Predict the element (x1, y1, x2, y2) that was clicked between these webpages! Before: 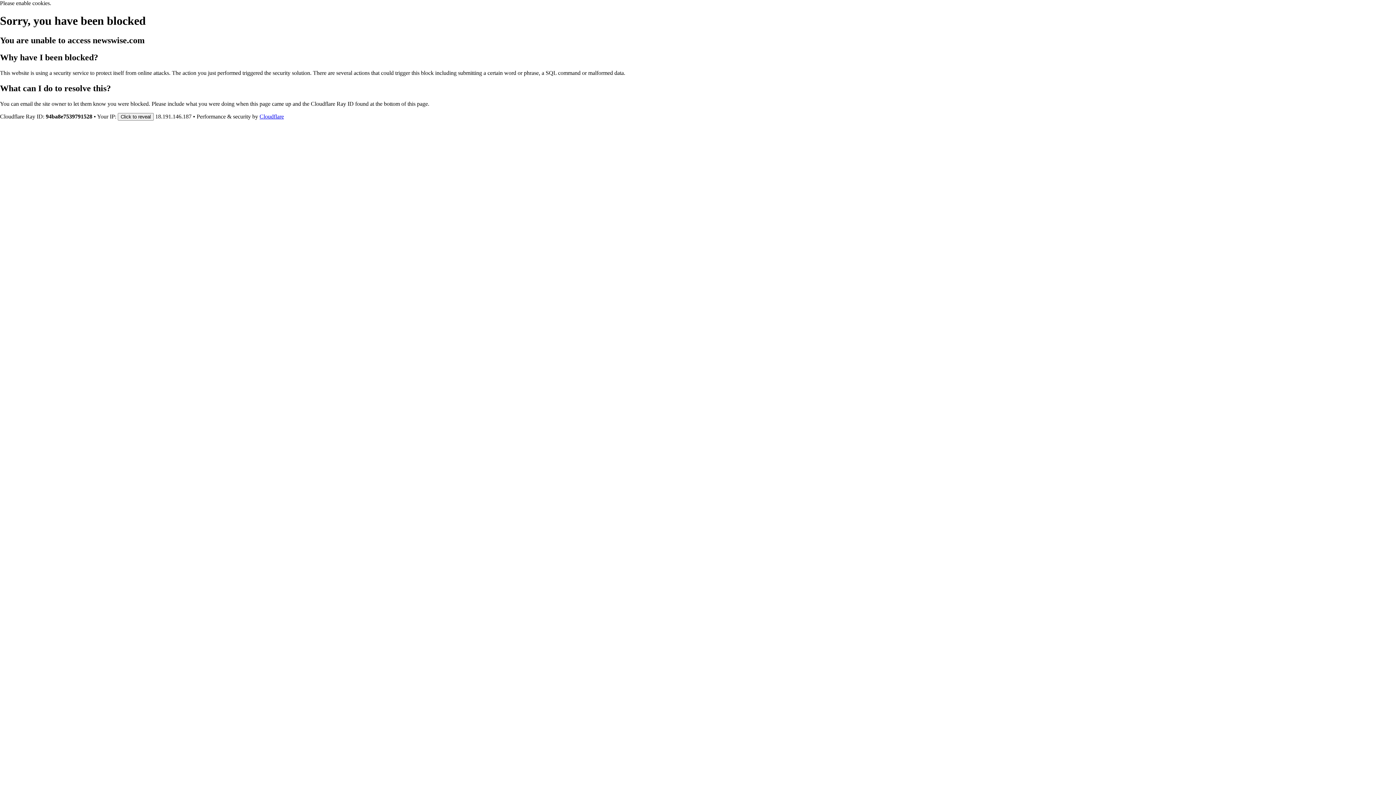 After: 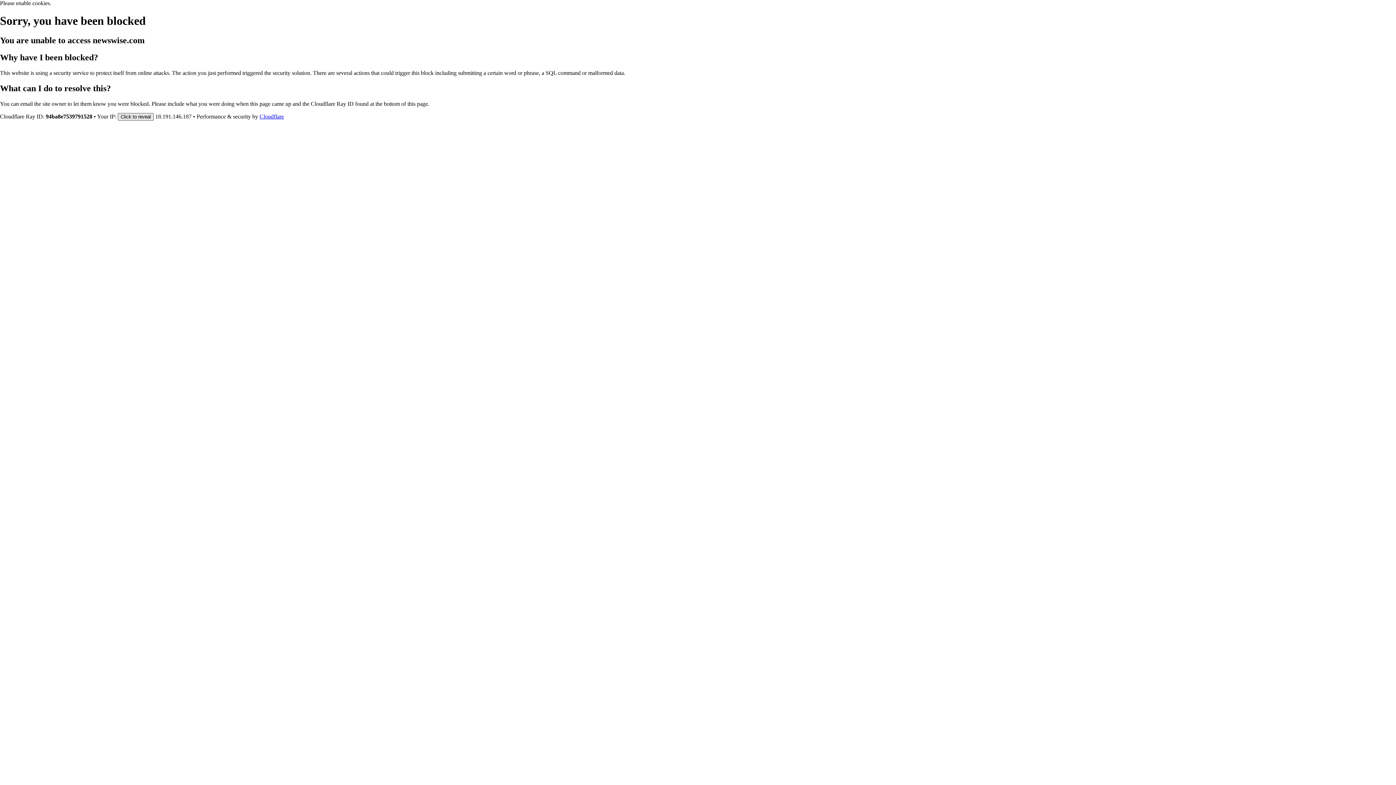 Action: bbox: (117, 112, 153, 120) label: Click to reveal